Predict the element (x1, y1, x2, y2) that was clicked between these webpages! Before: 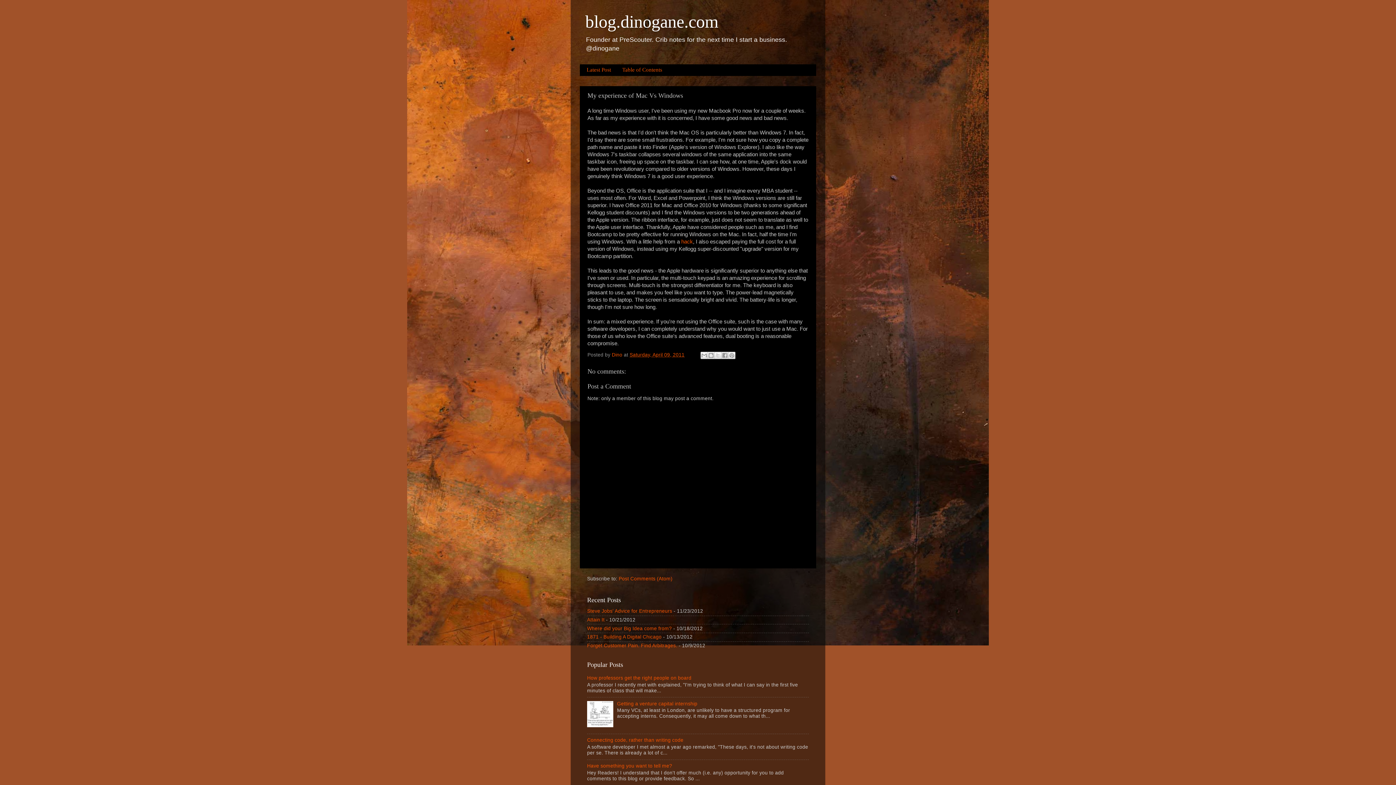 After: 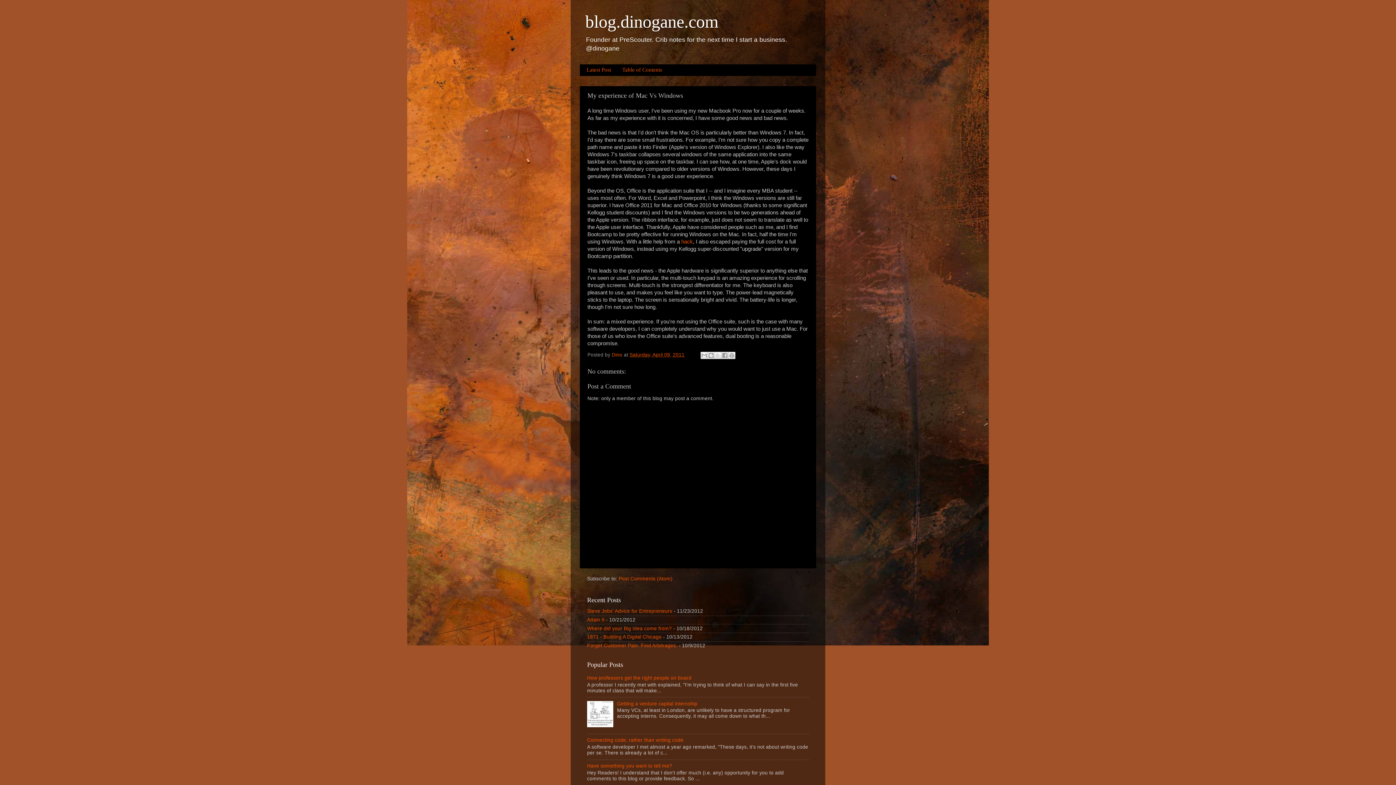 Action: bbox: (587, 723, 615, 728)